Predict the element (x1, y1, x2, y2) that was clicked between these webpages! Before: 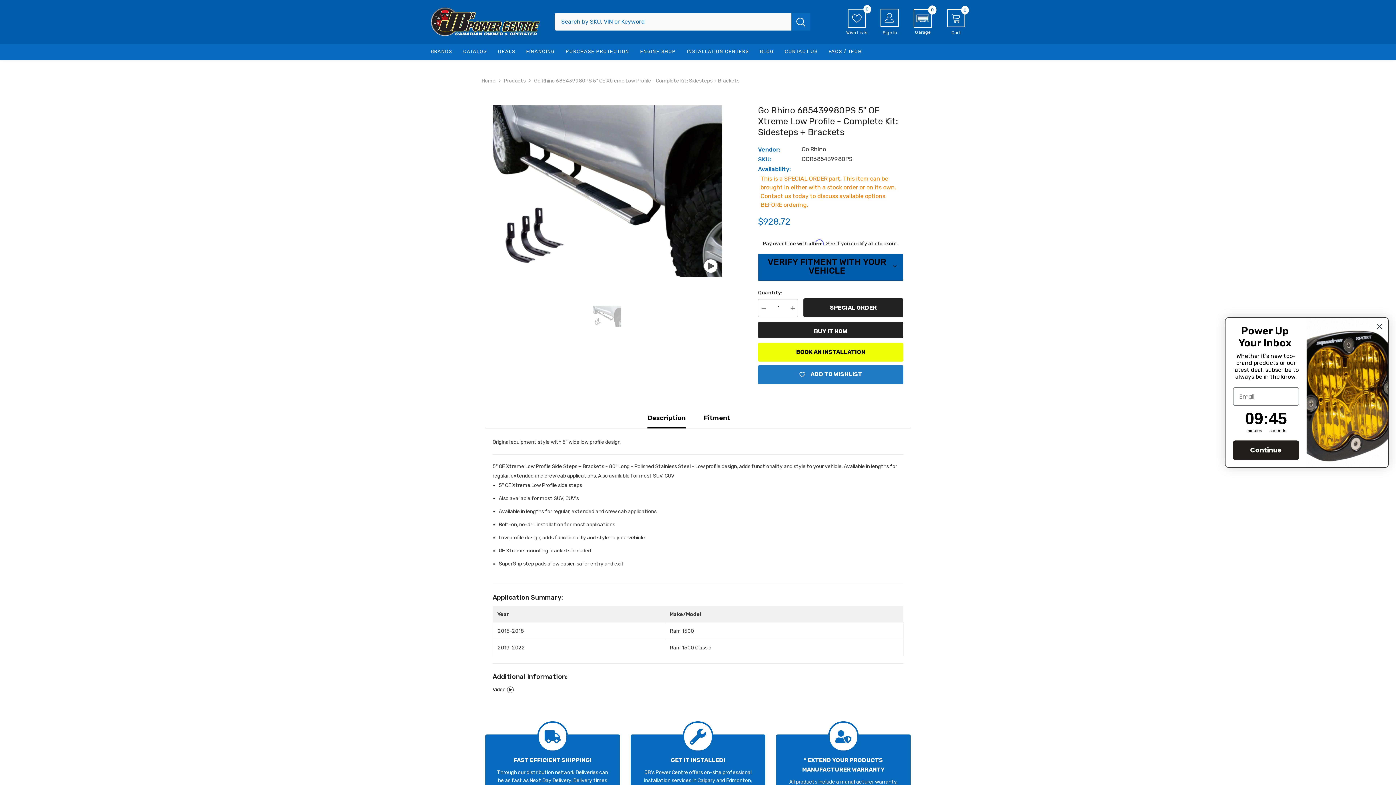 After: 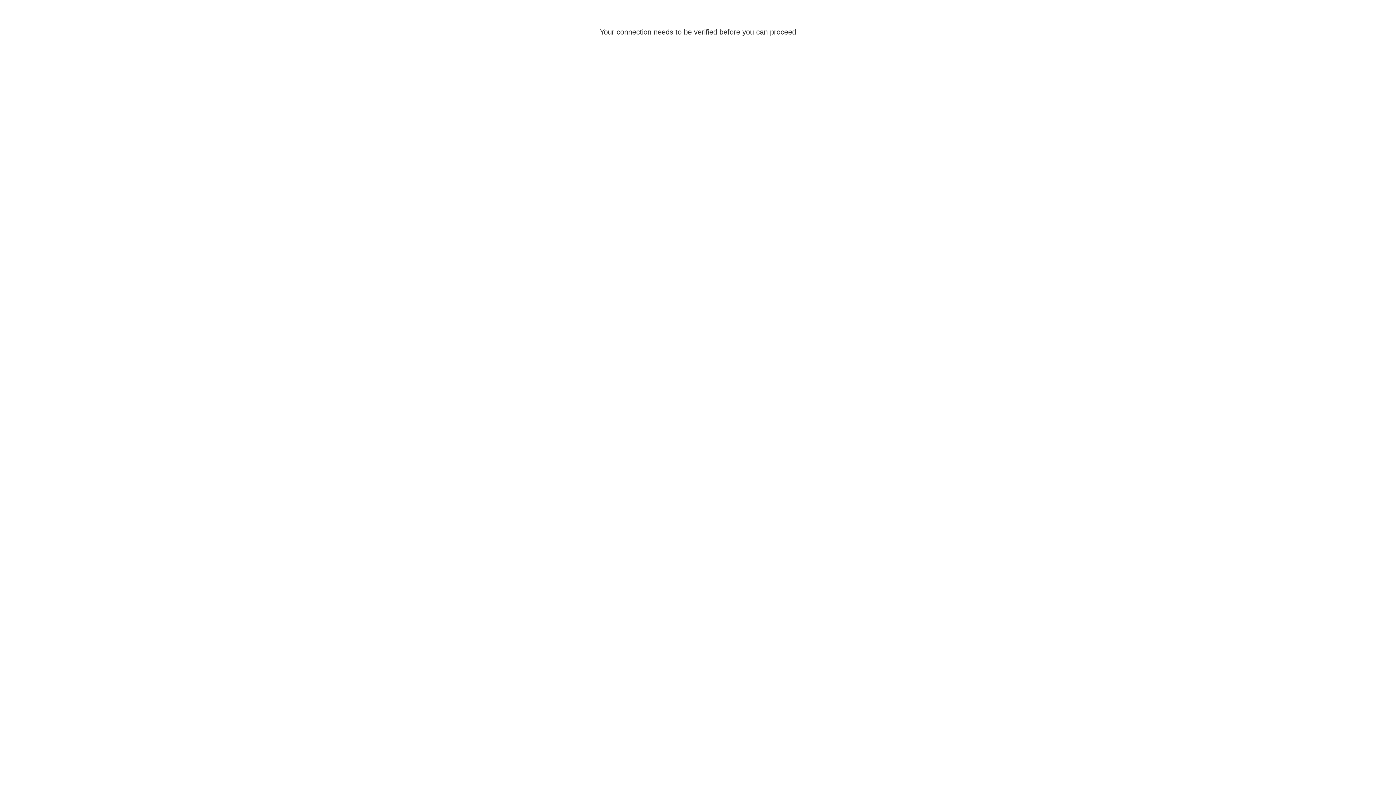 Action: bbox: (880, 8, 899, 34) label: Sign In